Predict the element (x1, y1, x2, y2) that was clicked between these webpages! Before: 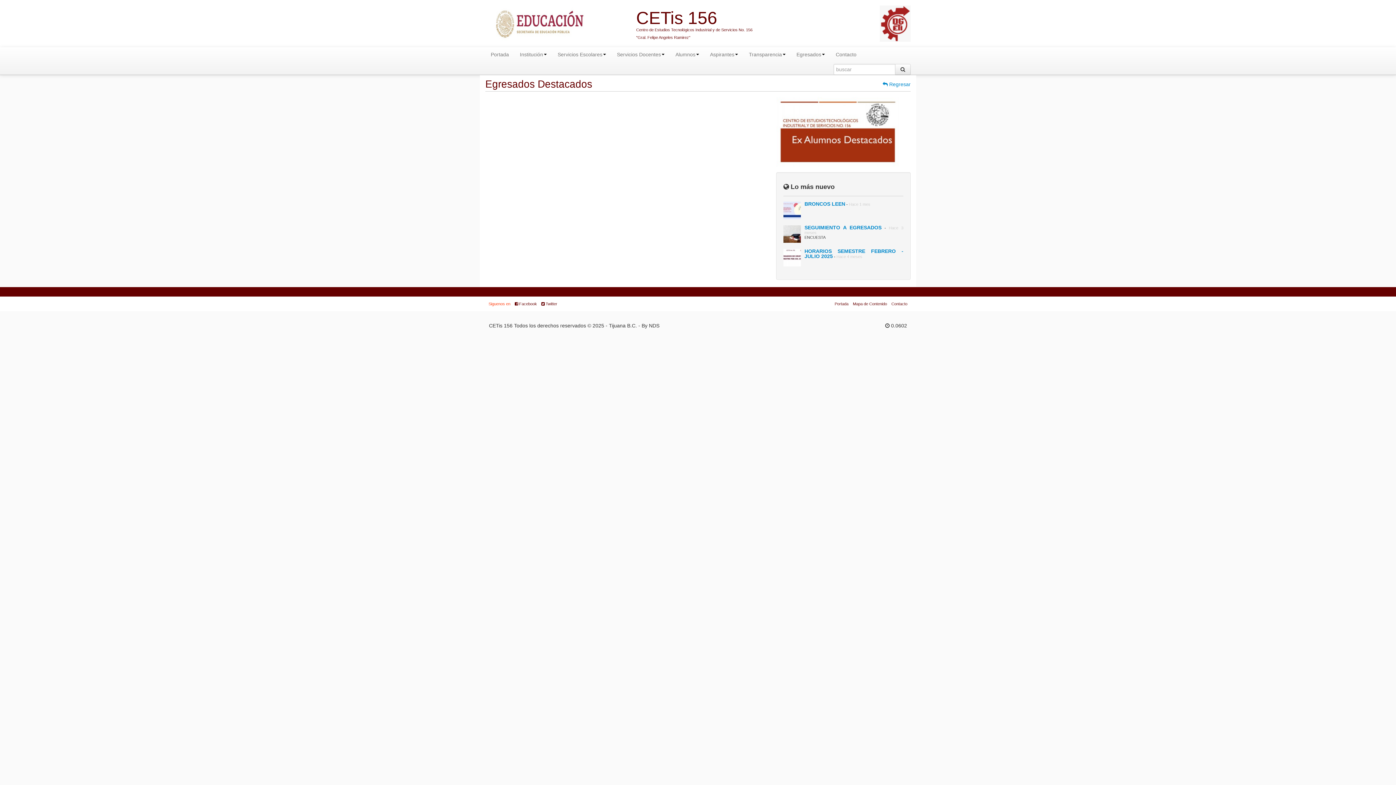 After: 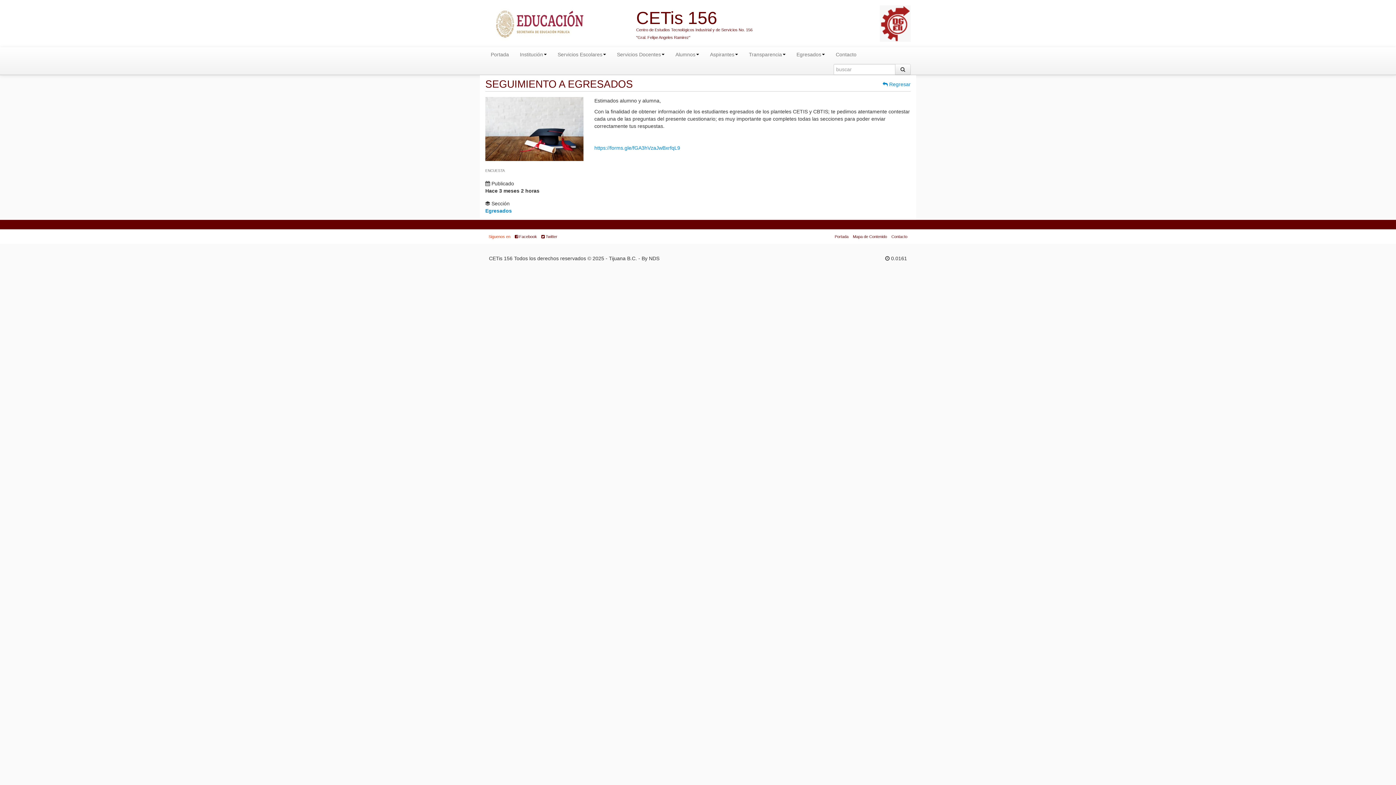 Action: label: SEGUIMIENTO A EGRESADOS bbox: (804, 225, 881, 230)